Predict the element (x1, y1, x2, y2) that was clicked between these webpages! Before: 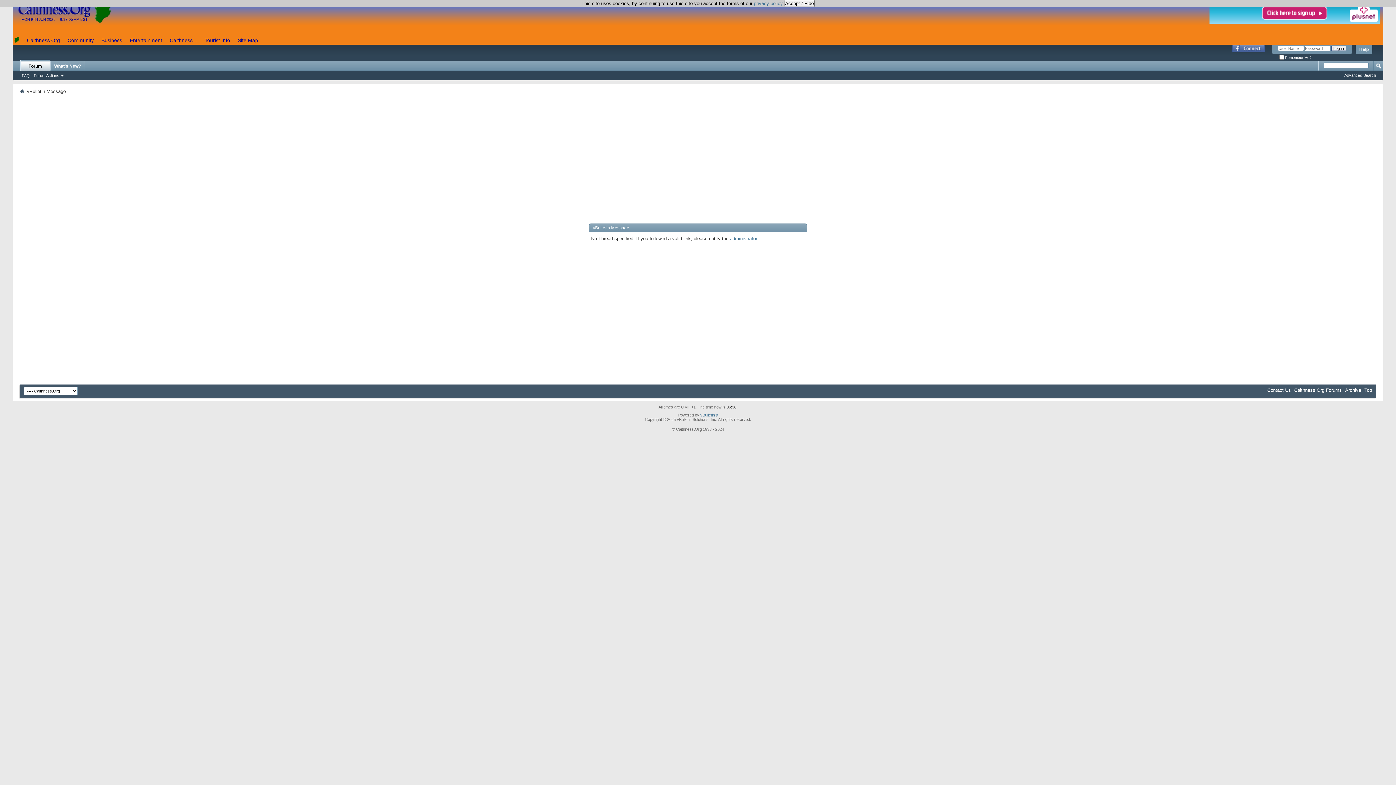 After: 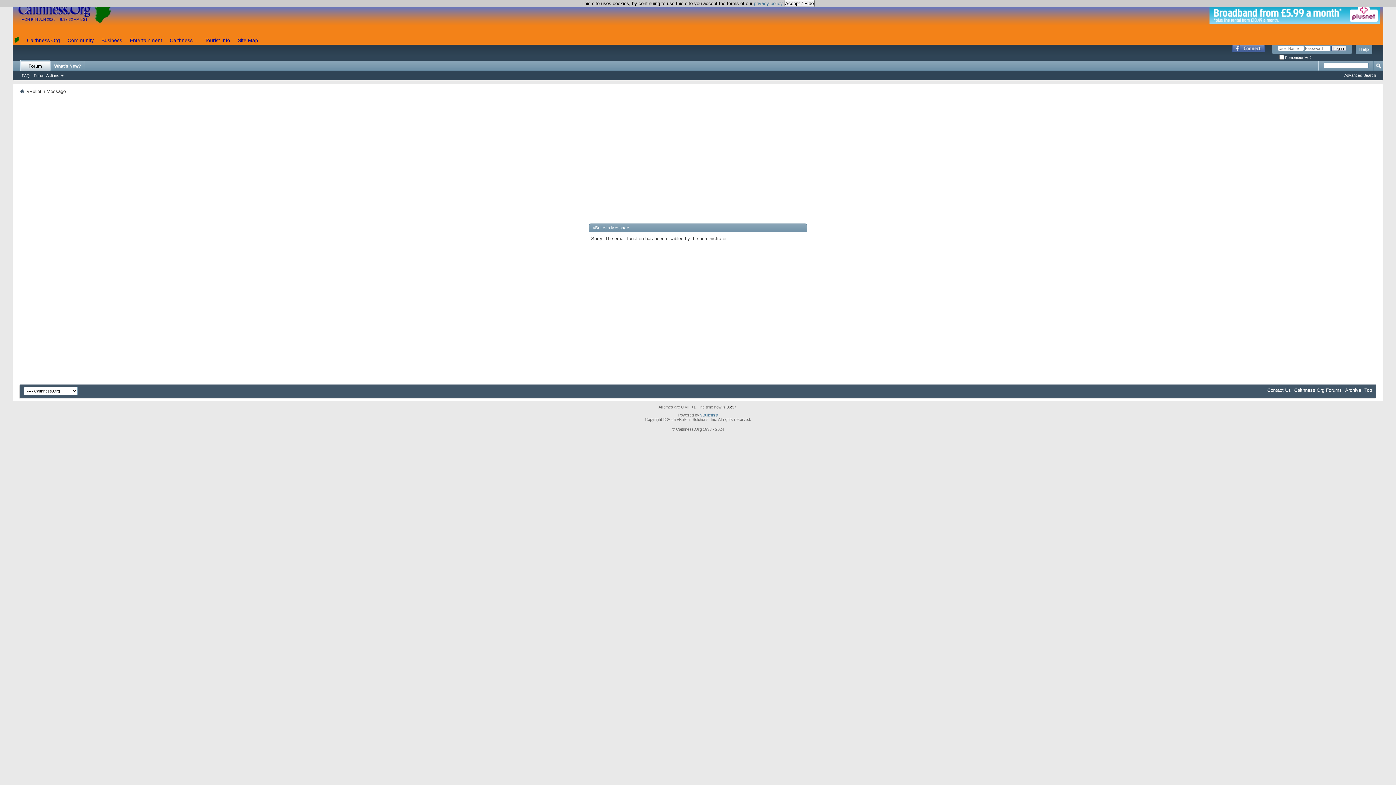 Action: label: administrator bbox: (730, 236, 757, 241)